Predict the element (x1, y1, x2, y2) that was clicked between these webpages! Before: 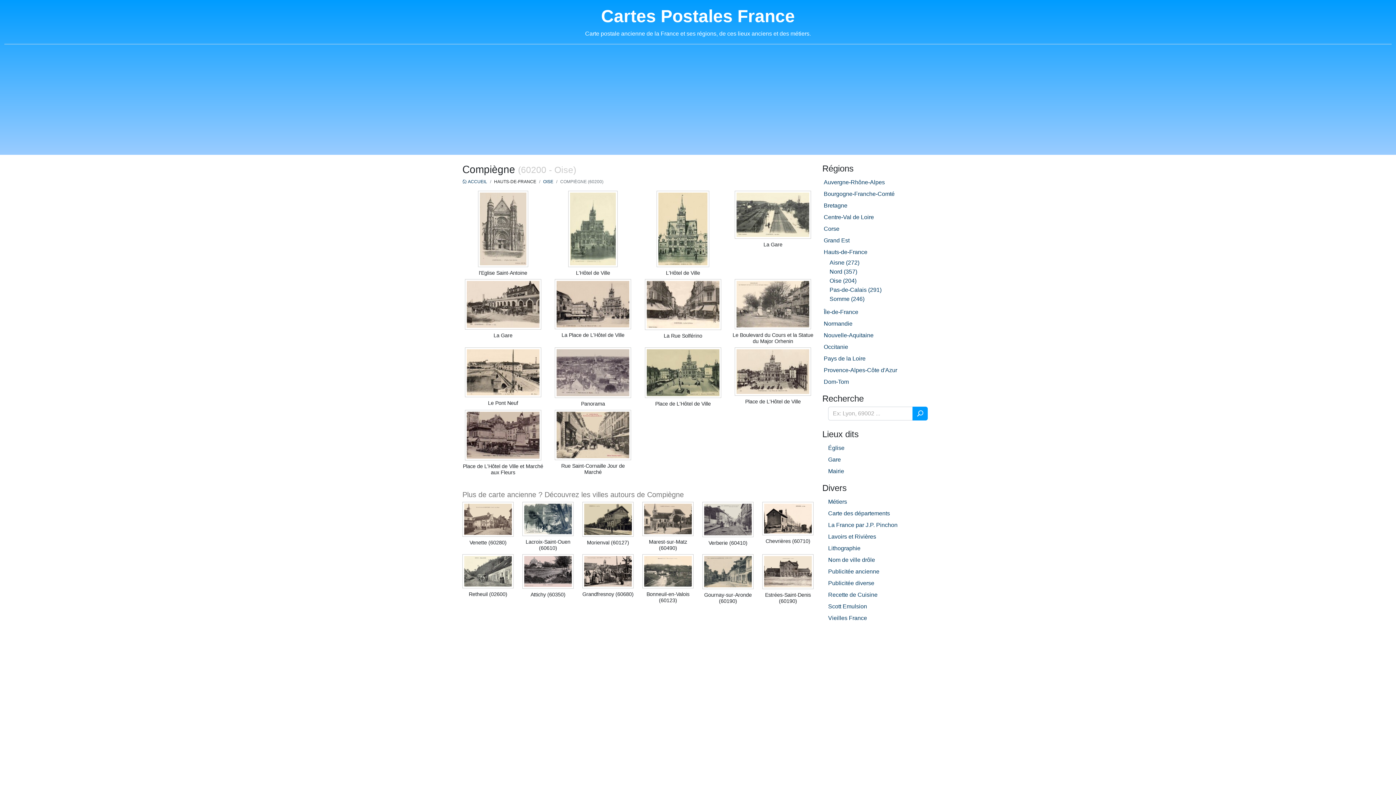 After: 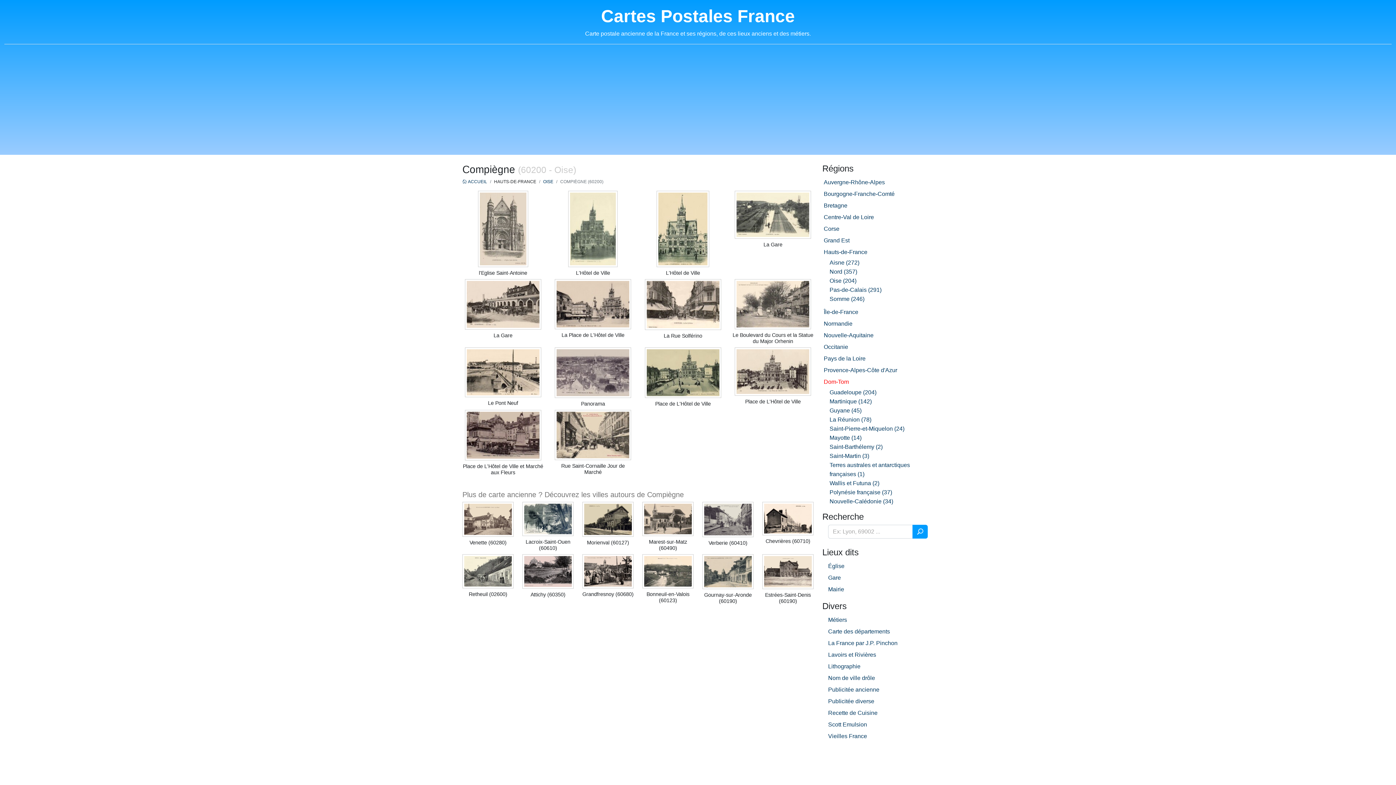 Action: bbox: (824, 378, 849, 385) label: Dom-Tom